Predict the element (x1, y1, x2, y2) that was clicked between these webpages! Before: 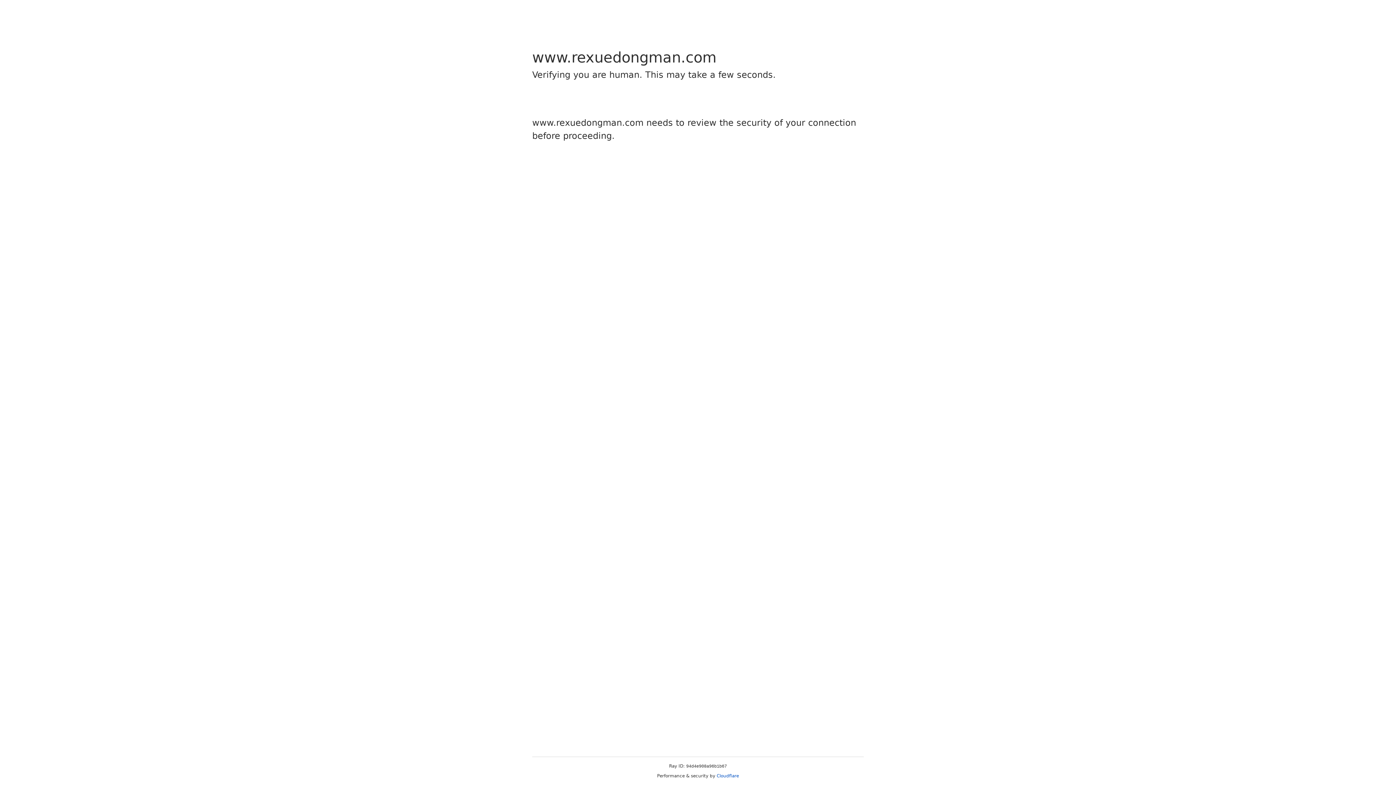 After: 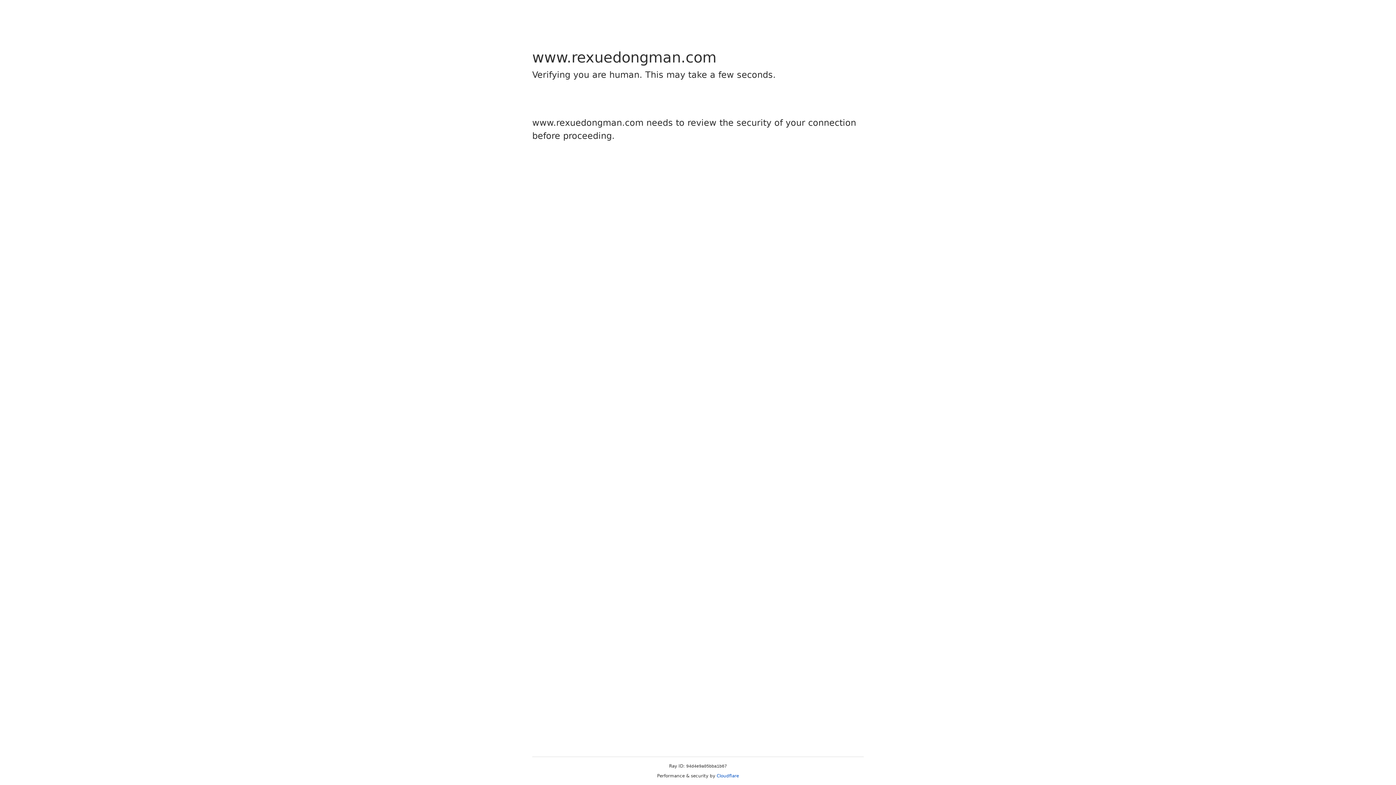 Action: label: Cloudflare bbox: (716, 773, 739, 778)